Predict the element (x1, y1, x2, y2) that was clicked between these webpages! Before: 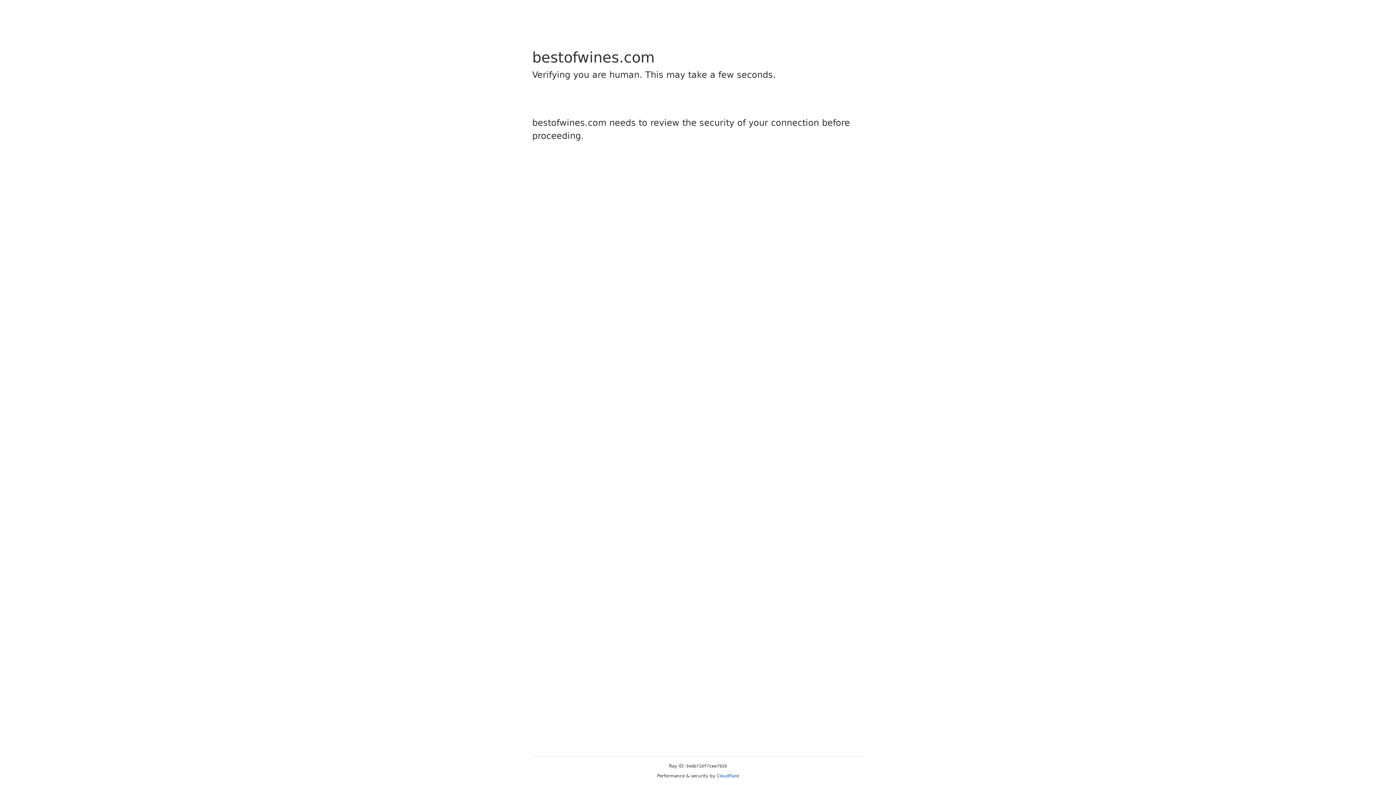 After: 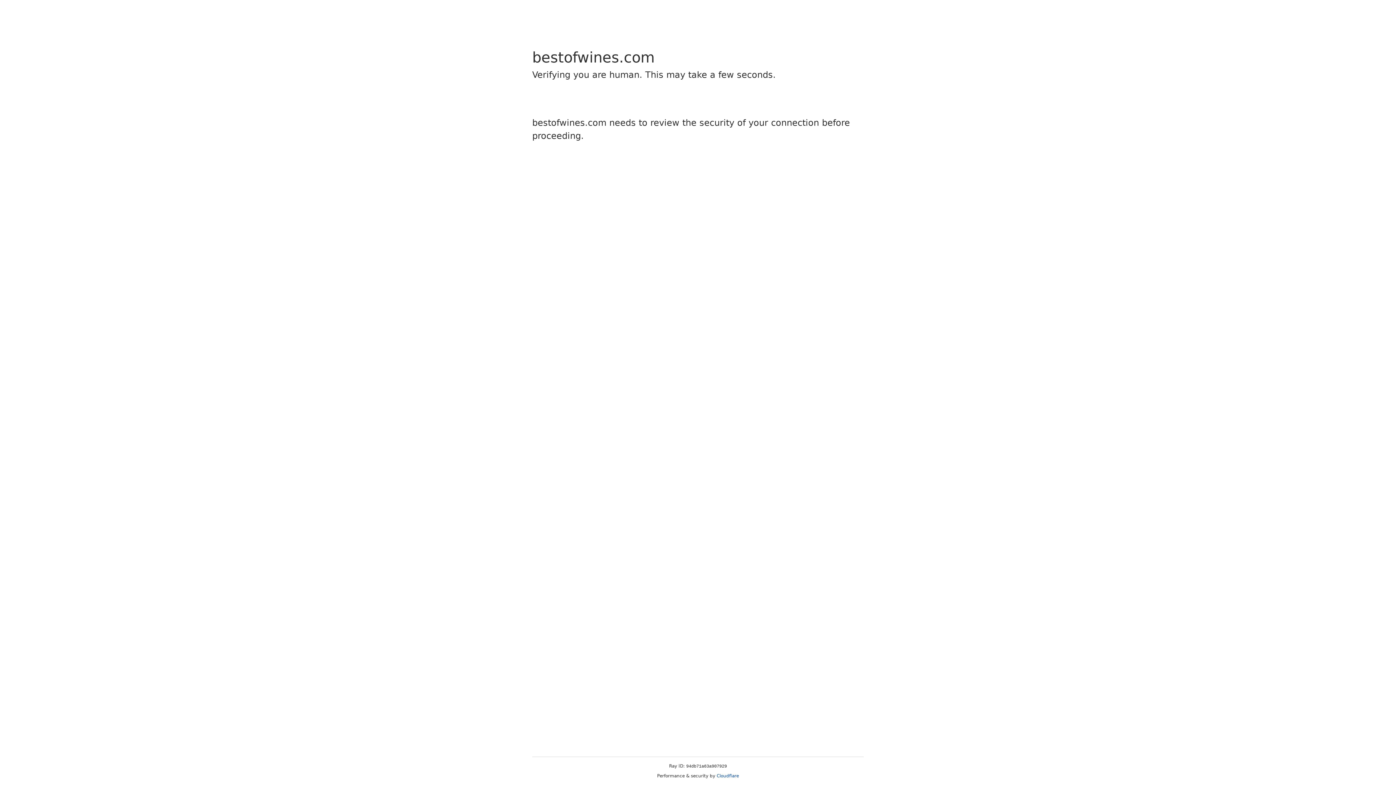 Action: bbox: (716, 773, 739, 778) label: Cloudflare